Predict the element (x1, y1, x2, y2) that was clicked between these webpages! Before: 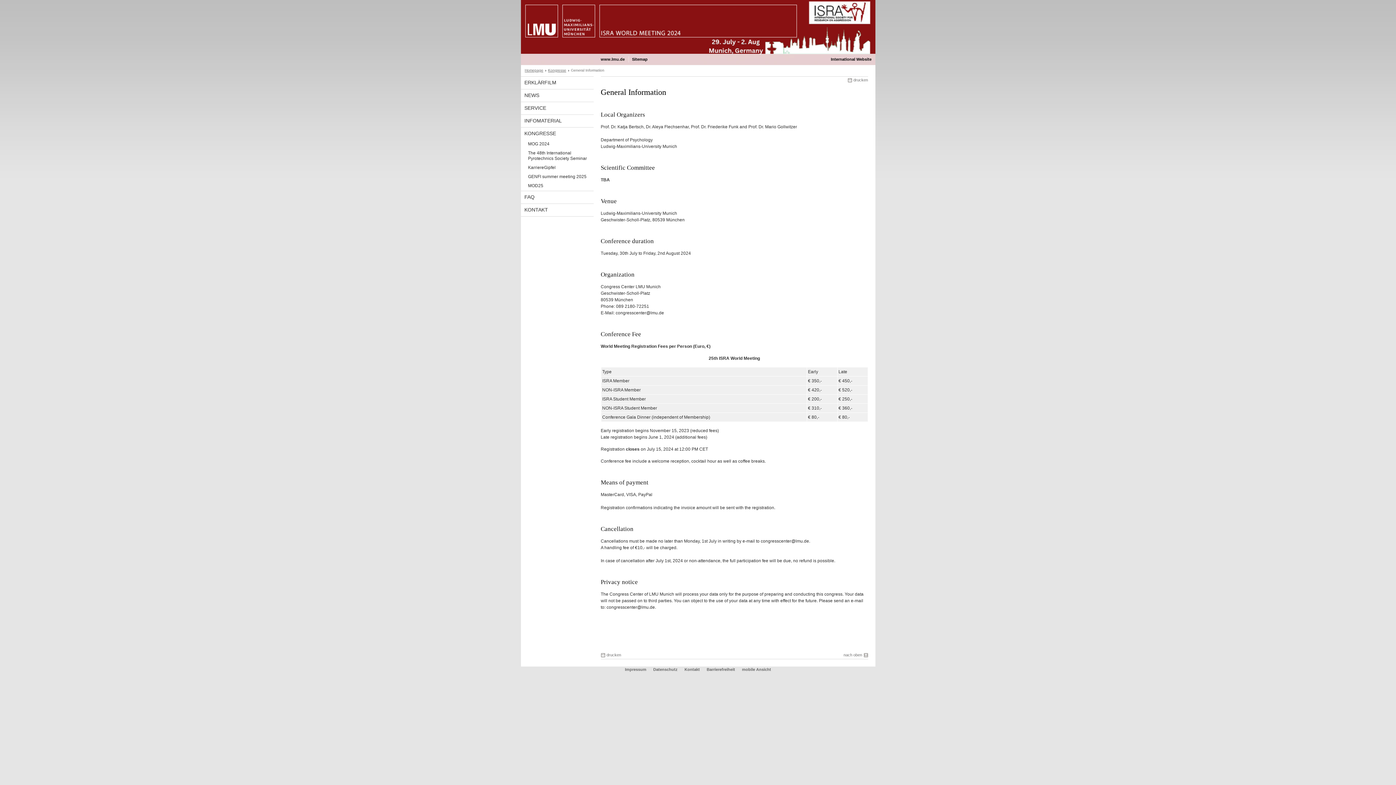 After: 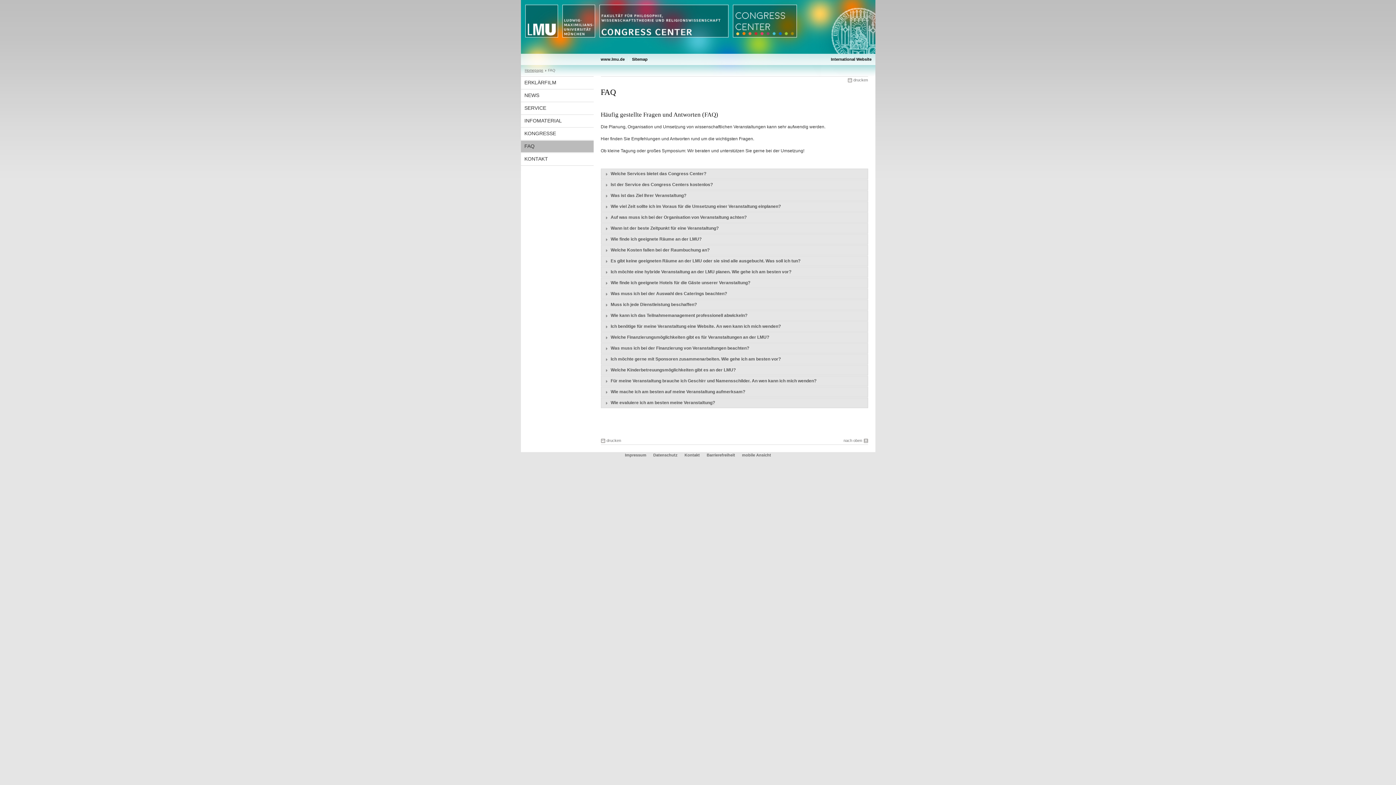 Action: bbox: (520, 191, 593, 203) label: FAQ